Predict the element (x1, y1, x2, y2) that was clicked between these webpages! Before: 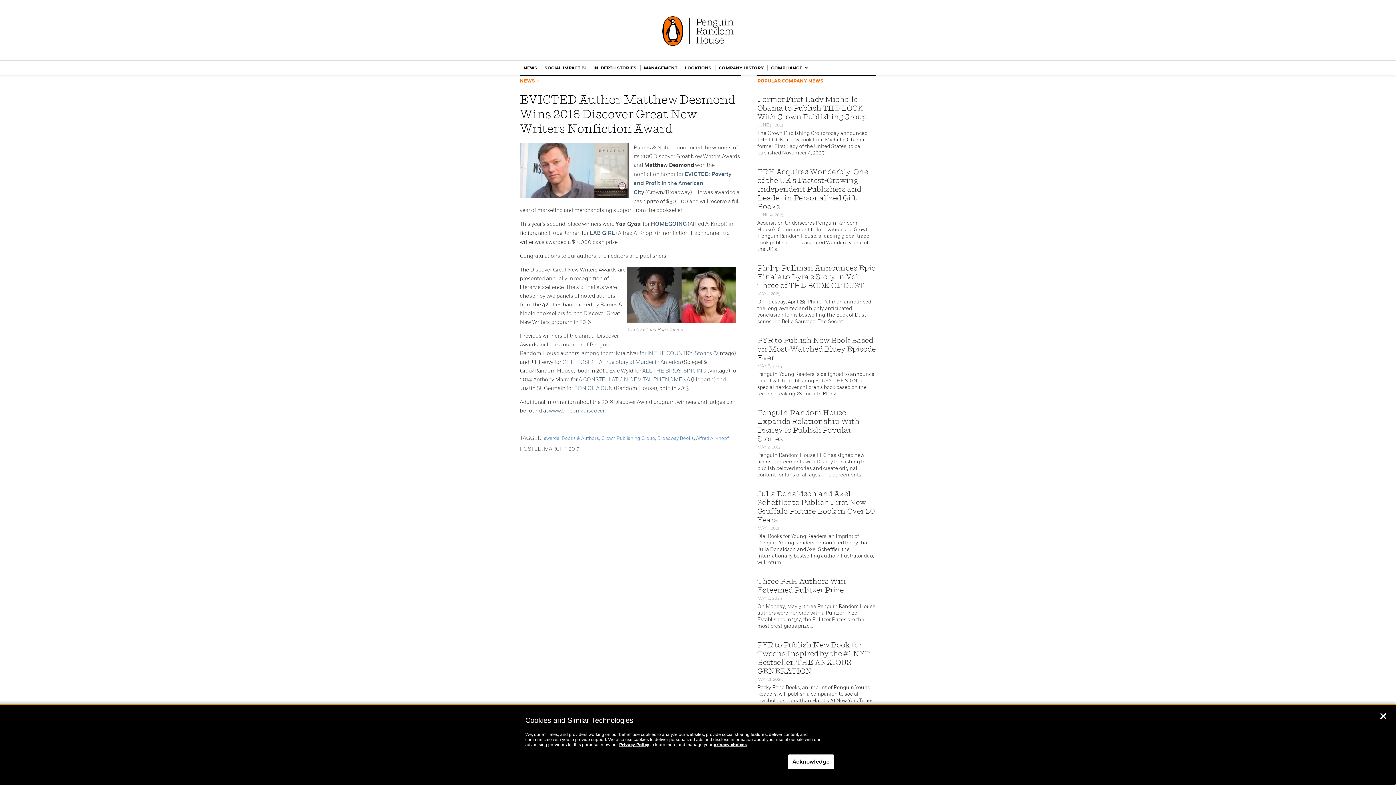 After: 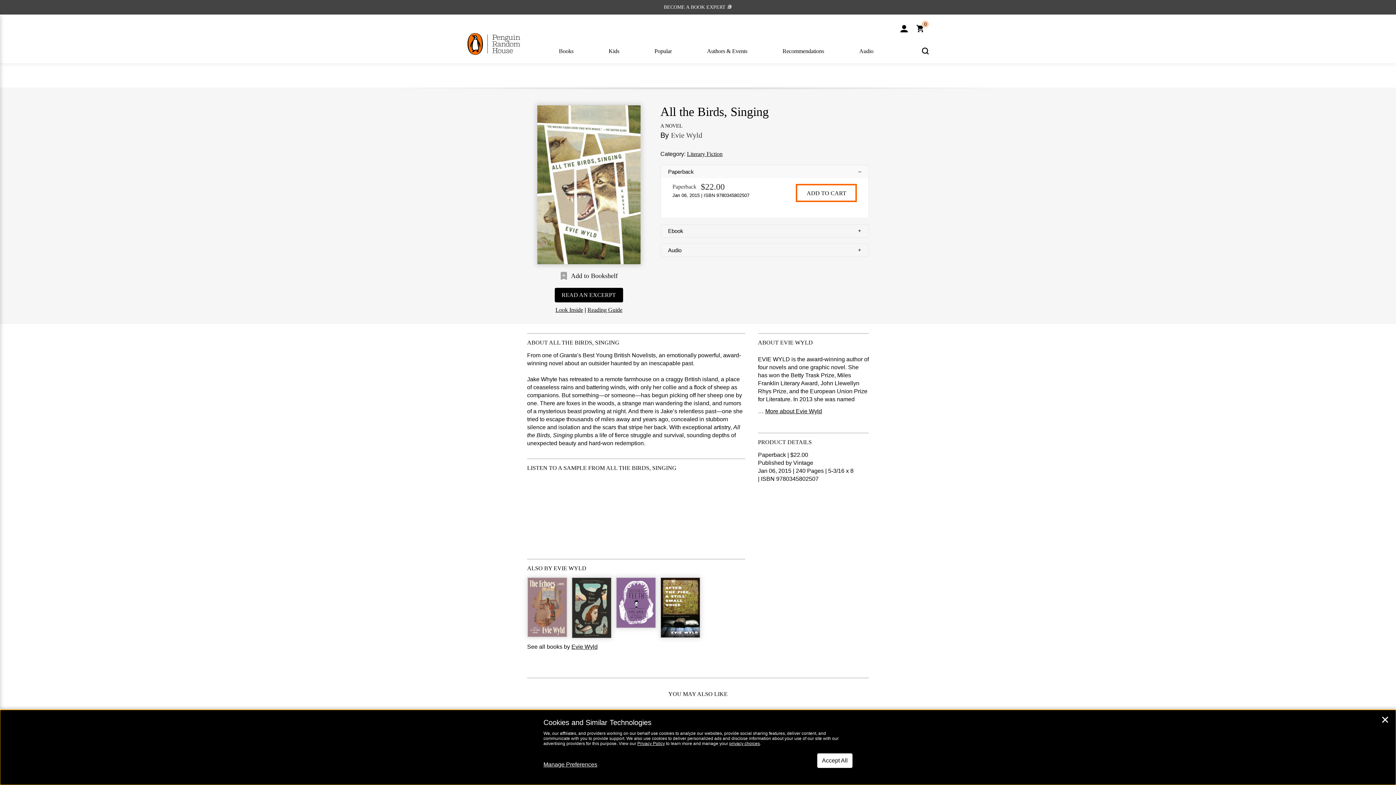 Action: label: ALL THE BIRDS, SINGING bbox: (642, 367, 706, 374)